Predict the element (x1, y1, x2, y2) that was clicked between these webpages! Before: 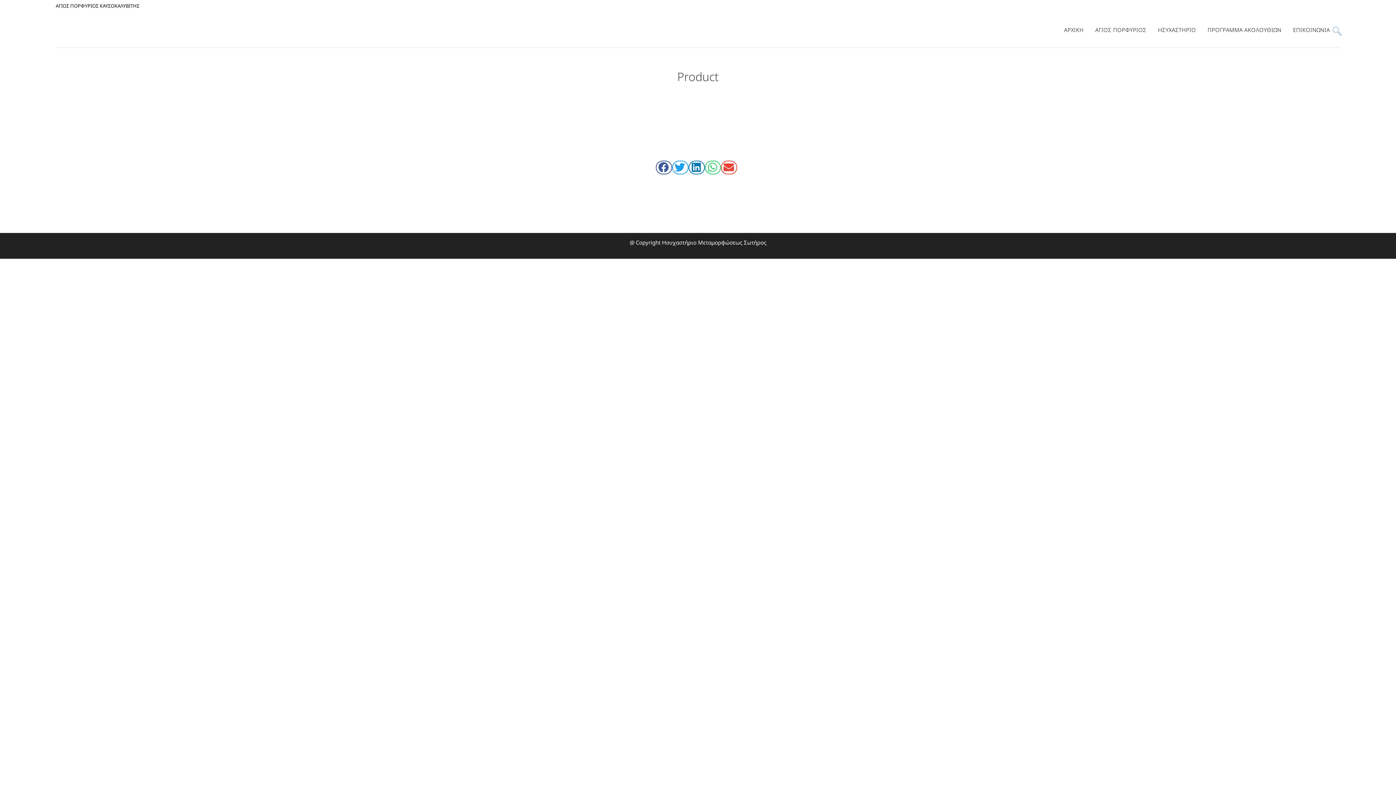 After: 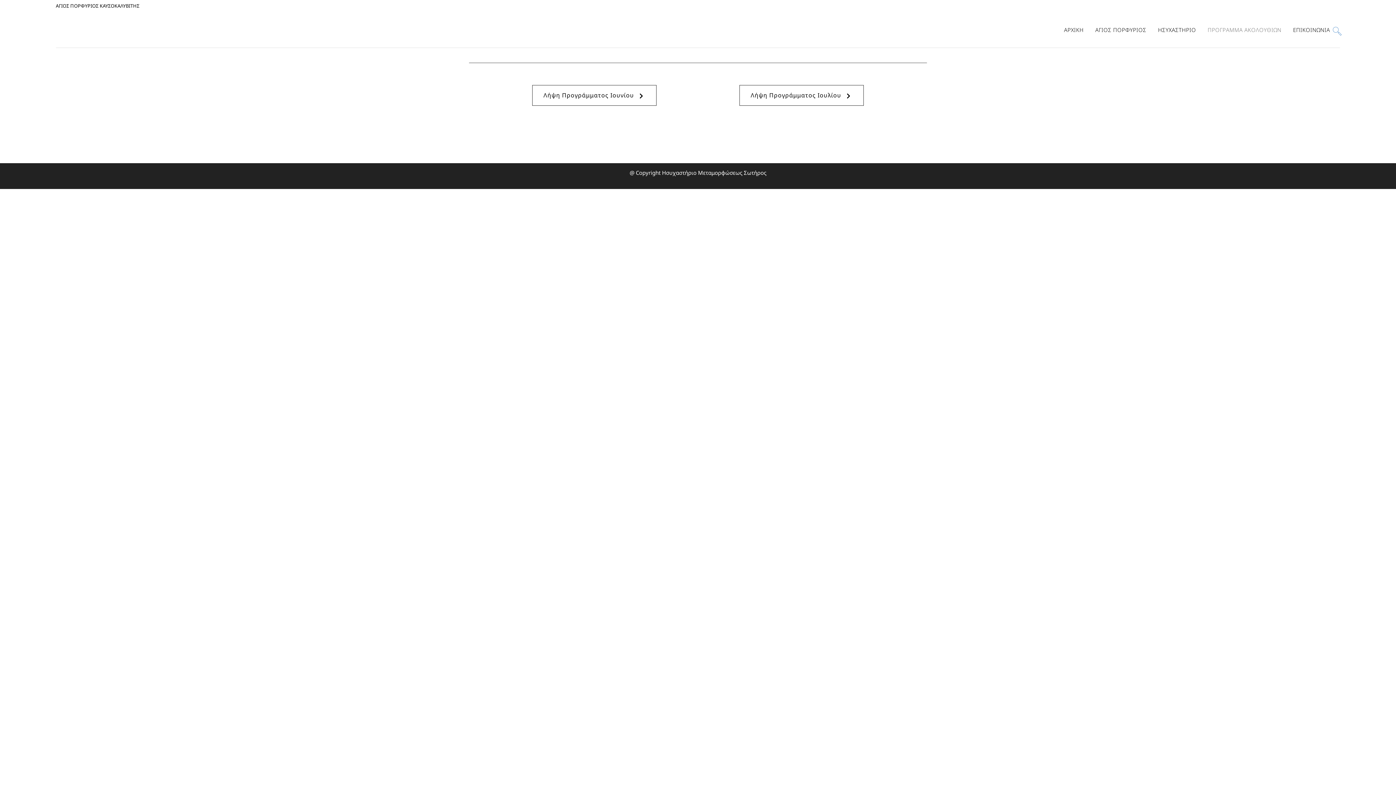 Action: label: ΠΡΟΓΡΑΜΜΑ ΑΚΟΛΟΥΘΙΩΝ bbox: (1202, 12, 1287, 47)